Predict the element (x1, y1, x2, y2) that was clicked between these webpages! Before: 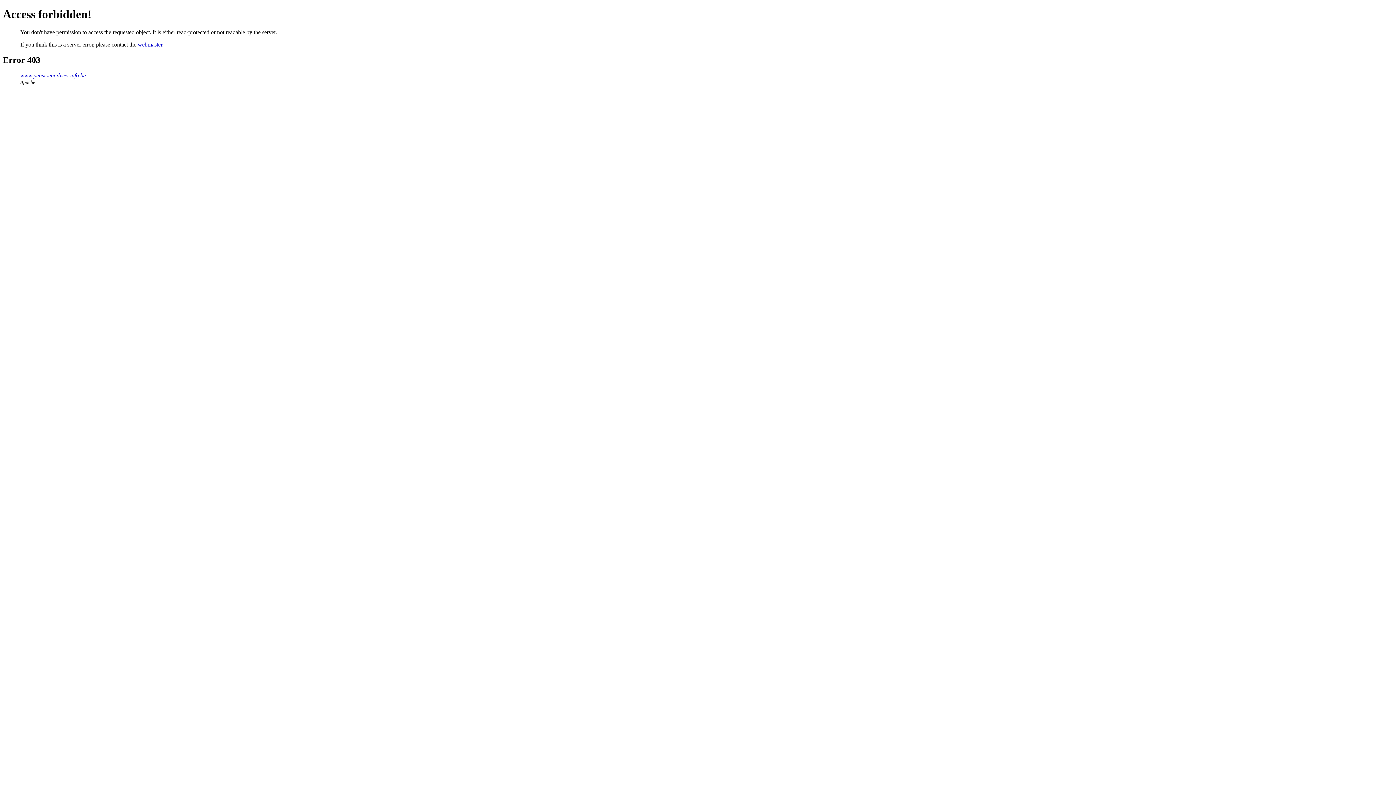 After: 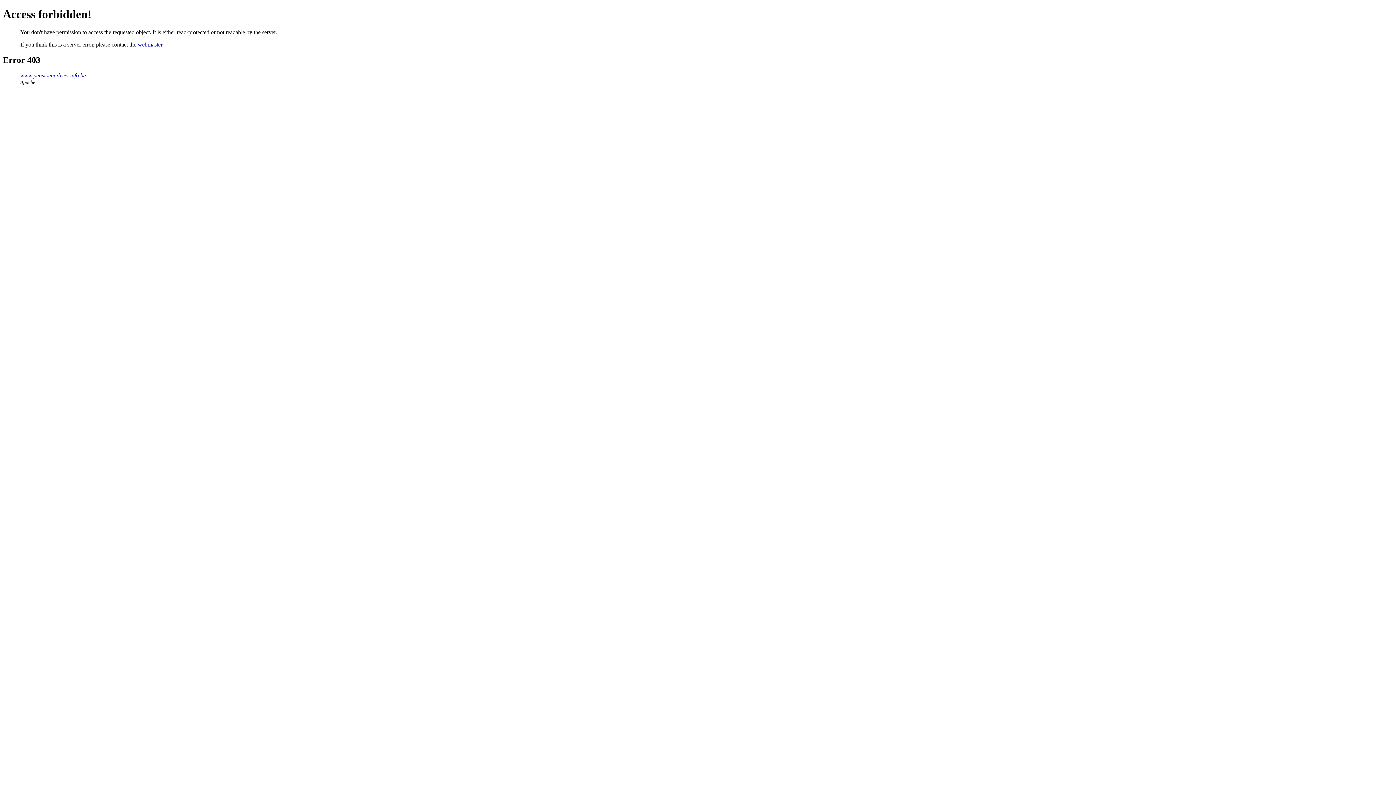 Action: label: webmaster bbox: (137, 41, 162, 47)